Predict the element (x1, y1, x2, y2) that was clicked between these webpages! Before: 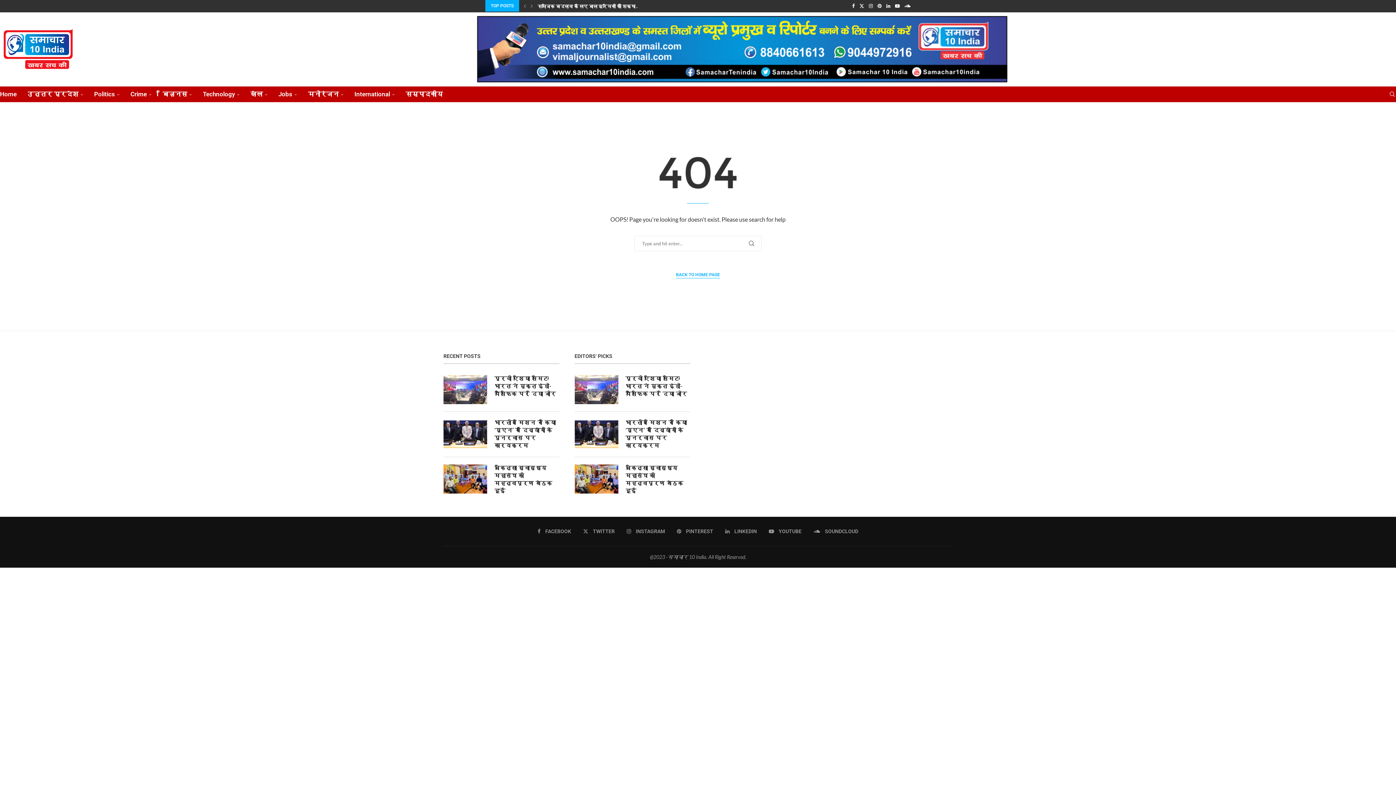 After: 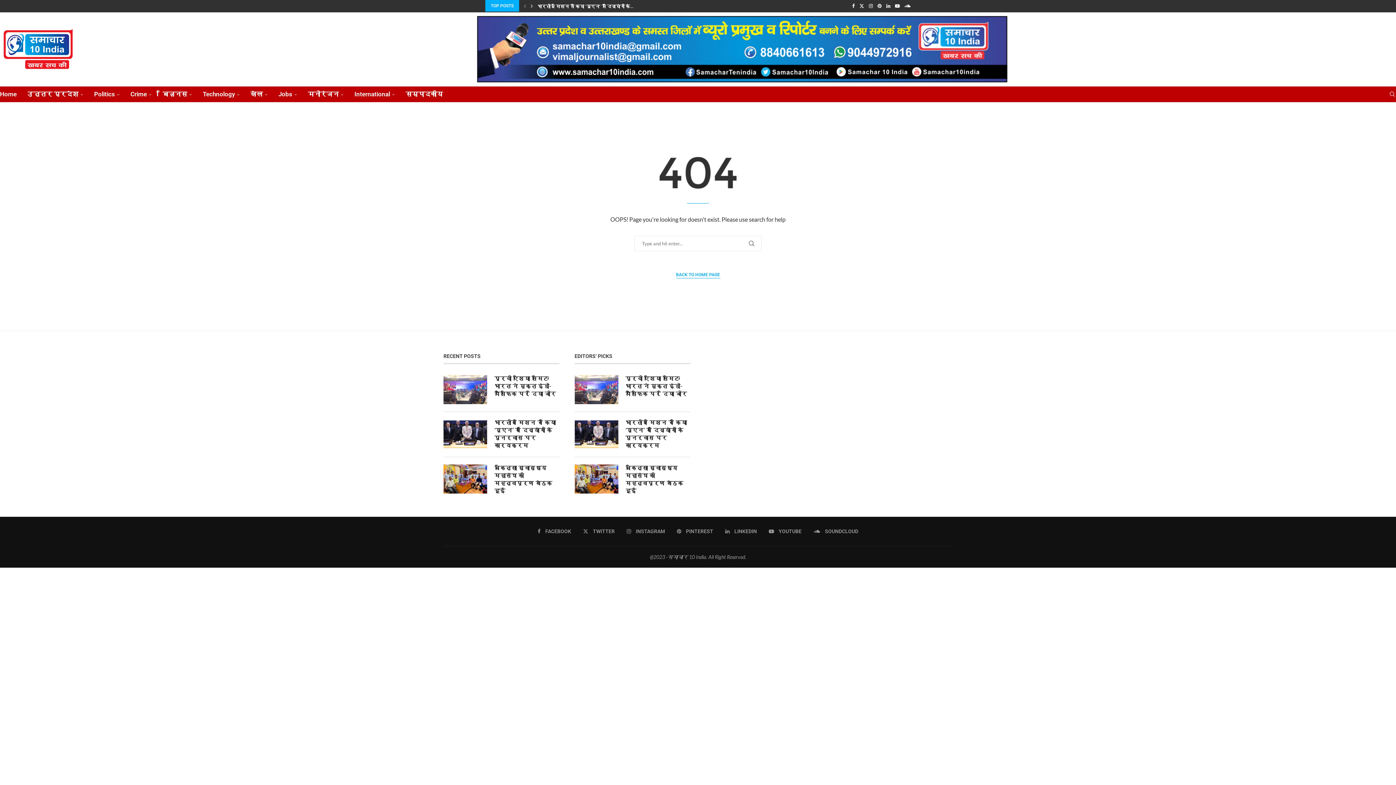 Action: bbox: (529, 0, 534, 11) label: Next slide